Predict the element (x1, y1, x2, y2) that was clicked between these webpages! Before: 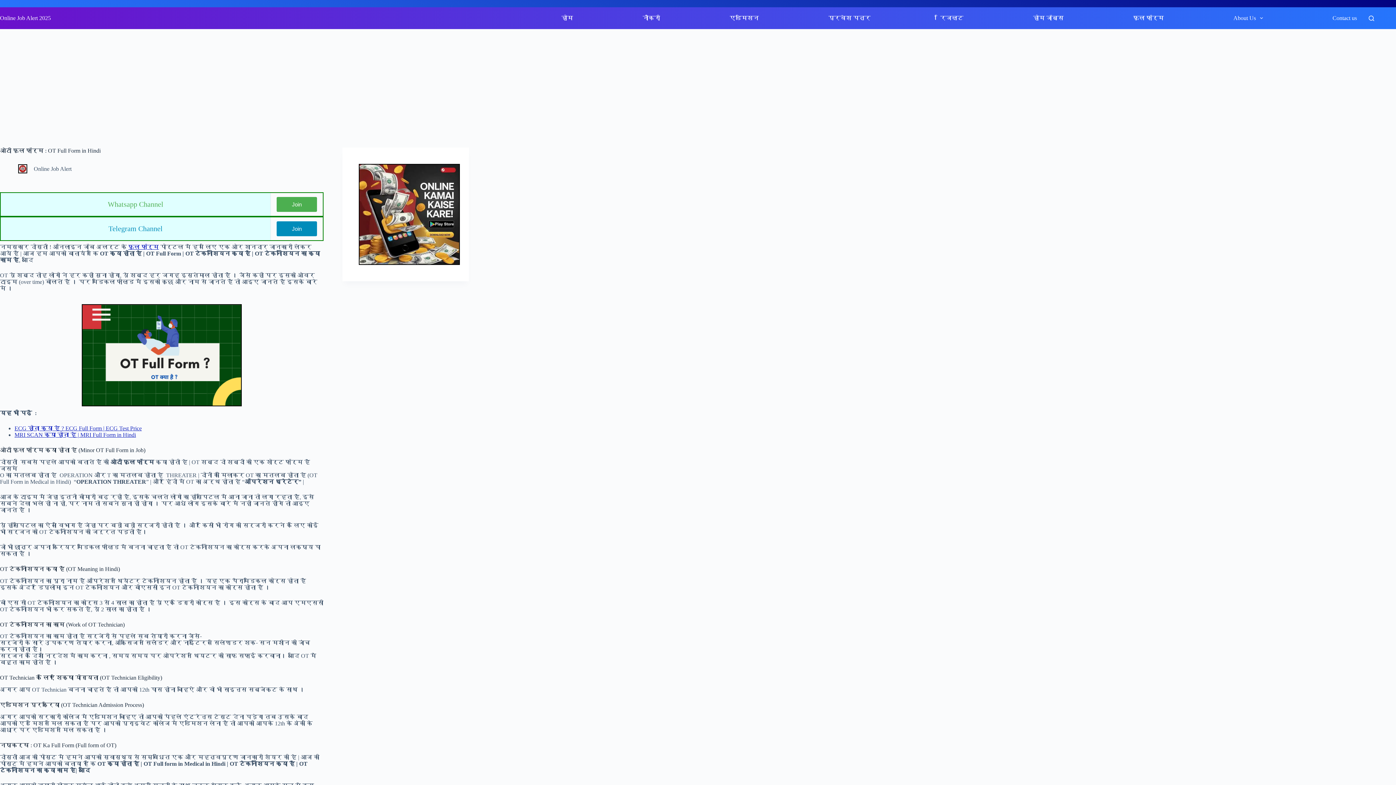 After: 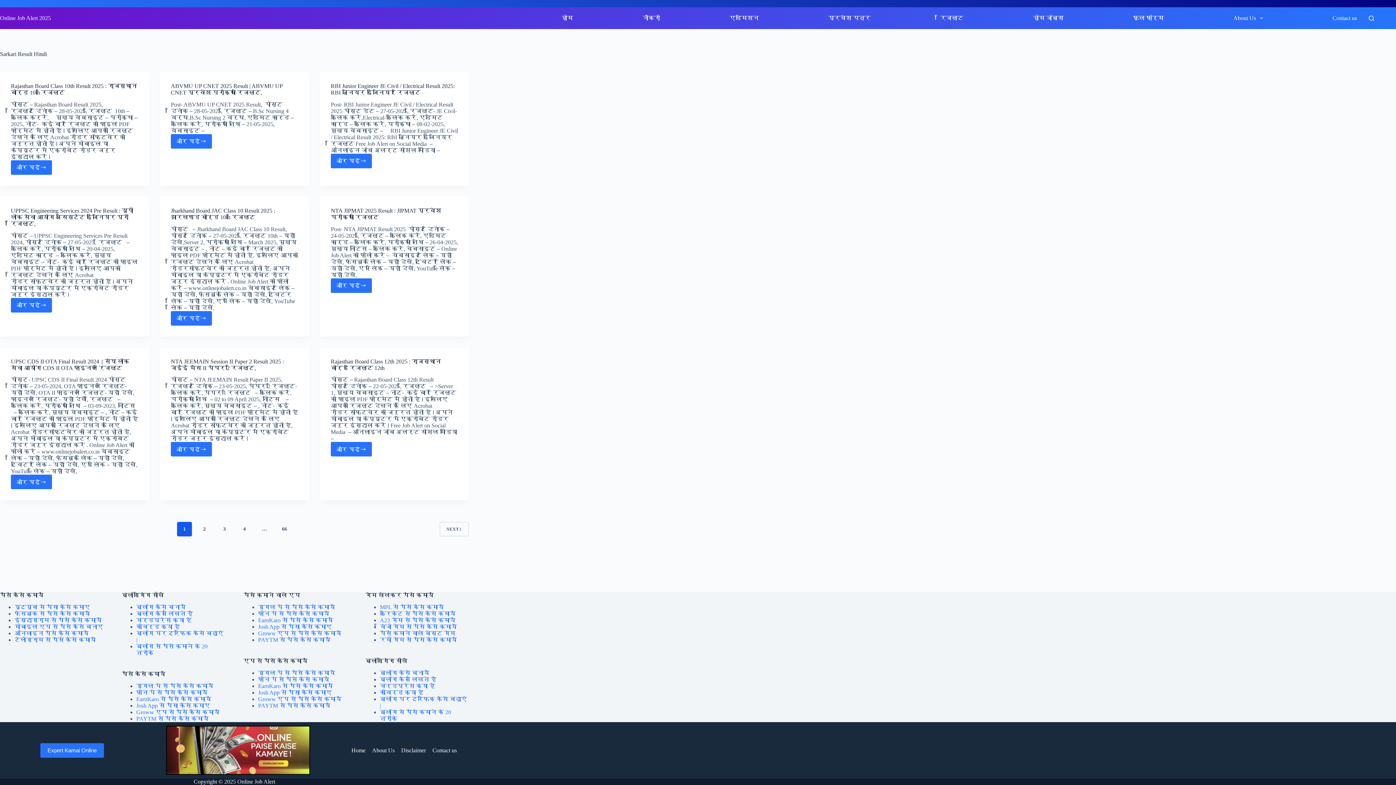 Action: label: रिजल्ट bbox: (935, 7, 968, 29)